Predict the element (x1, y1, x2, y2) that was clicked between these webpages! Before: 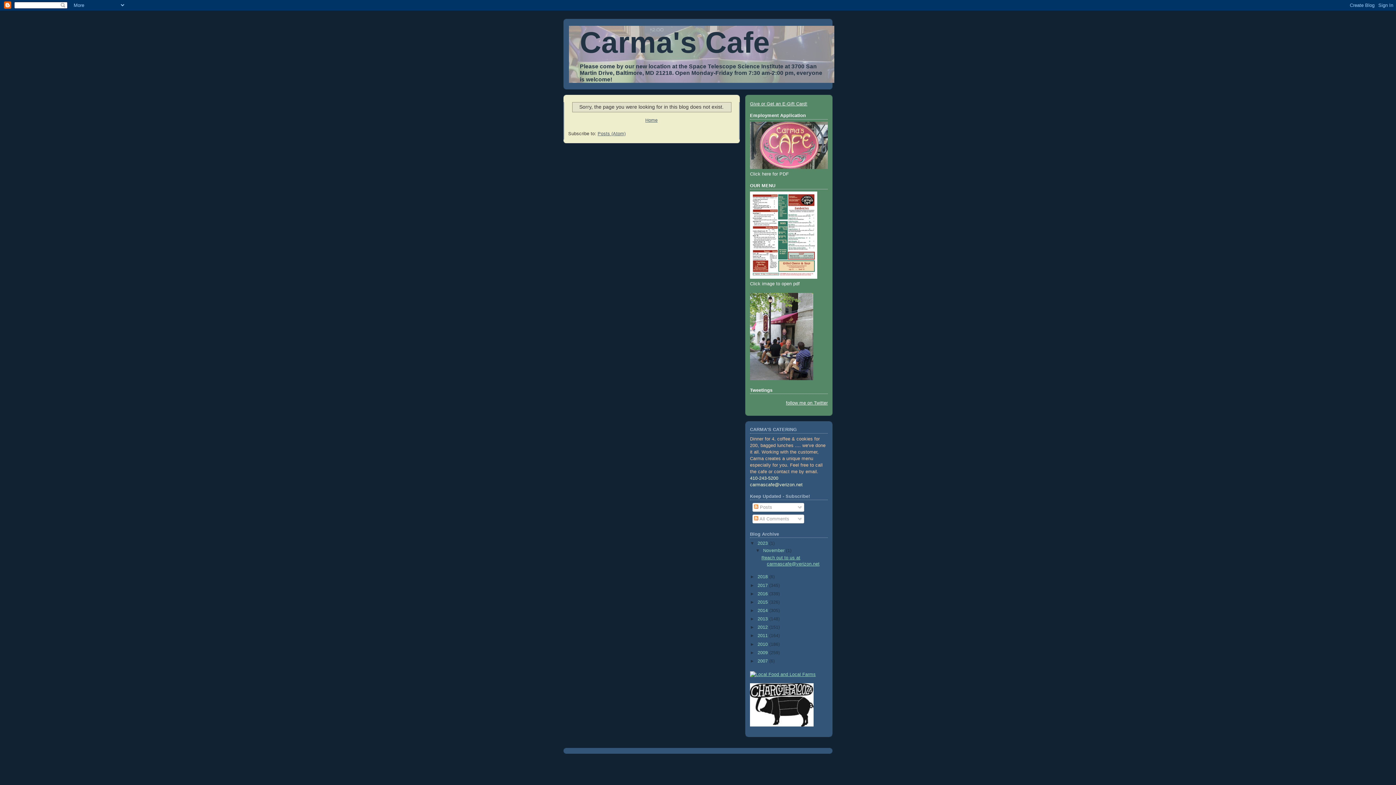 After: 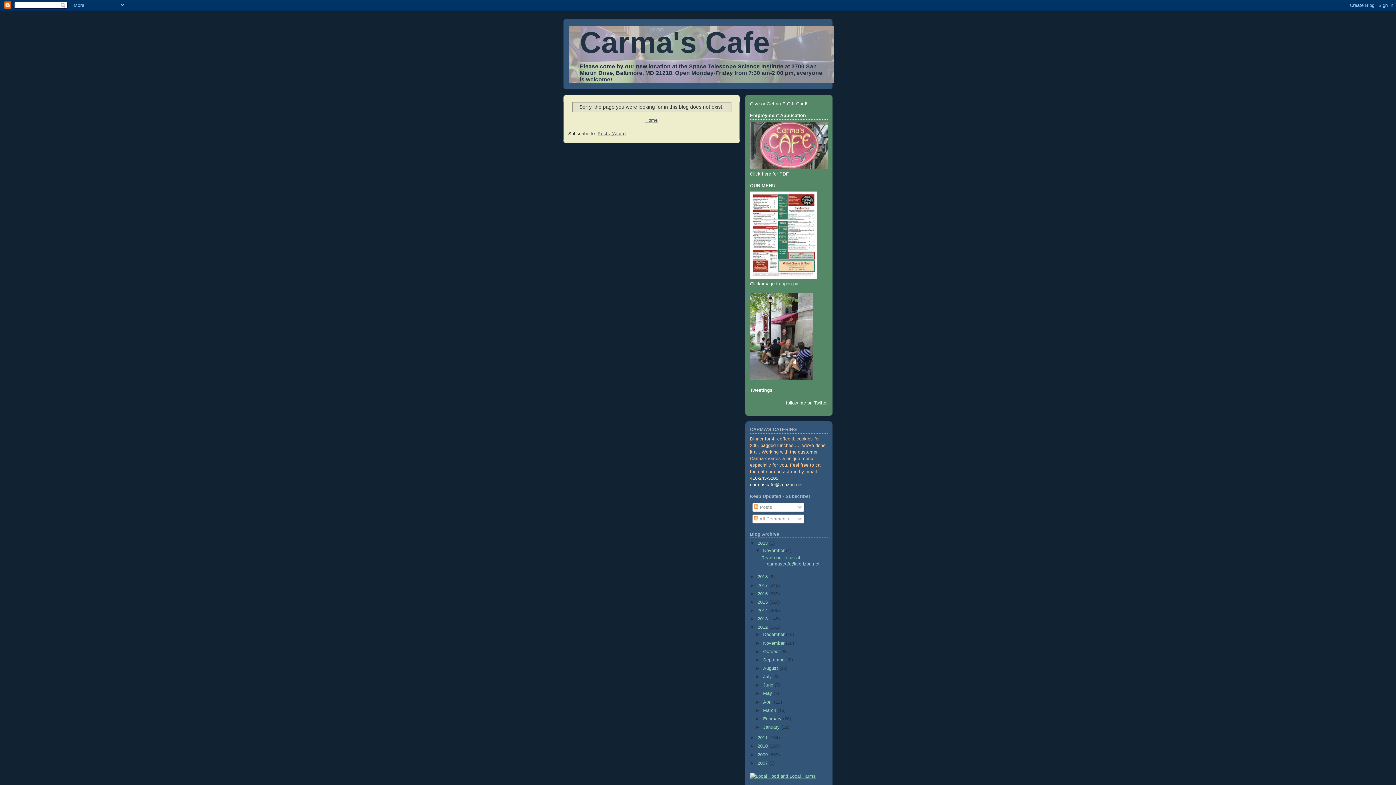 Action: bbox: (750, 625, 757, 630) label: ►  